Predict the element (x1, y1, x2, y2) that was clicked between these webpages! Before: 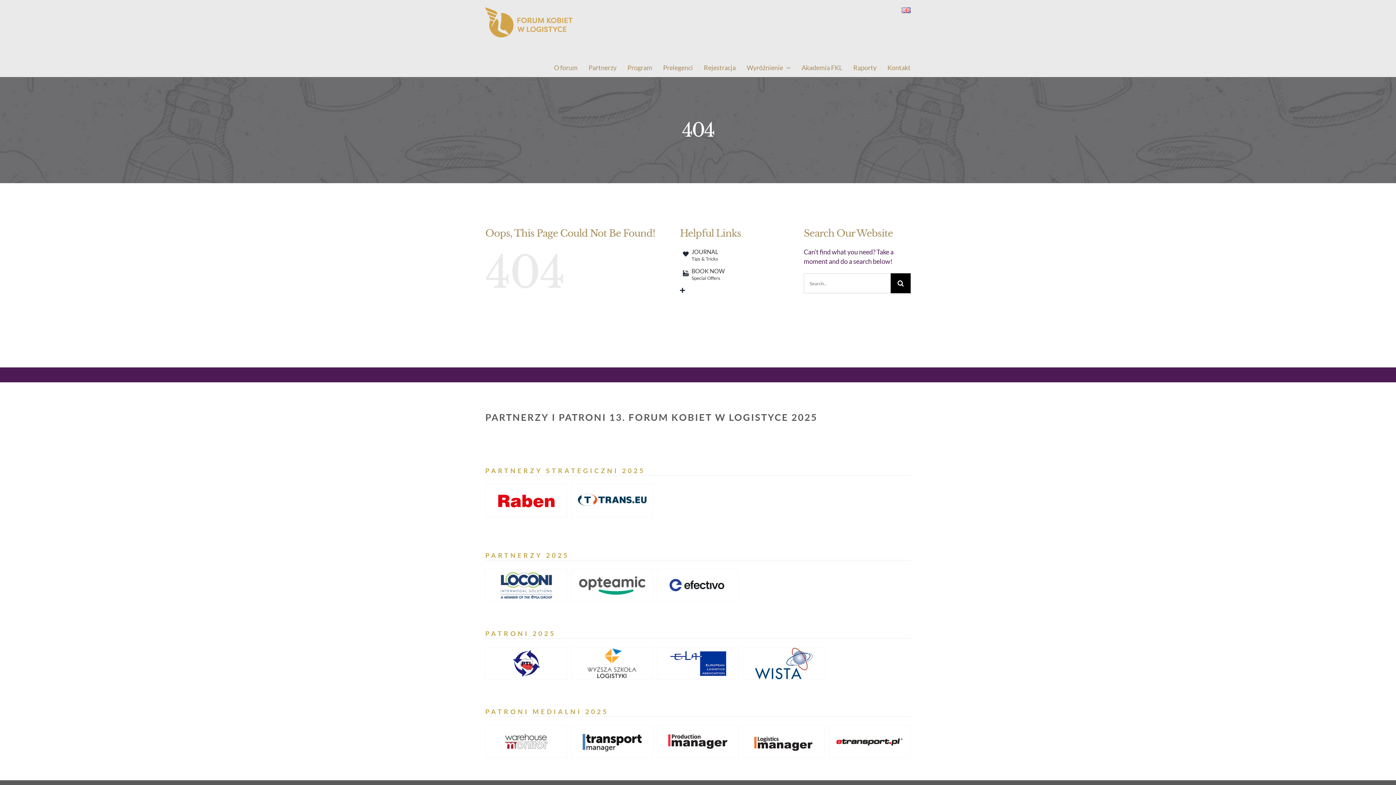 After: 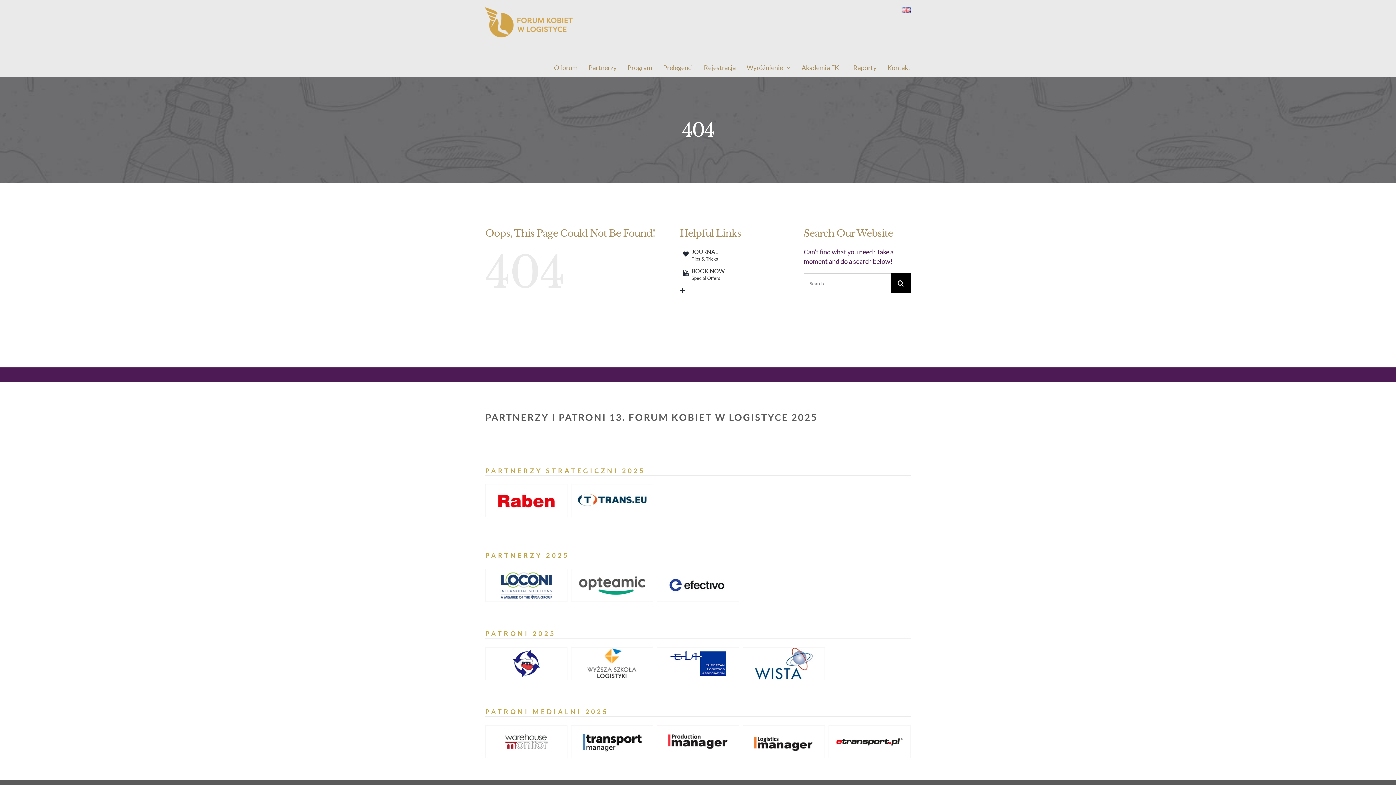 Action: bbox: (571, 484, 653, 517)